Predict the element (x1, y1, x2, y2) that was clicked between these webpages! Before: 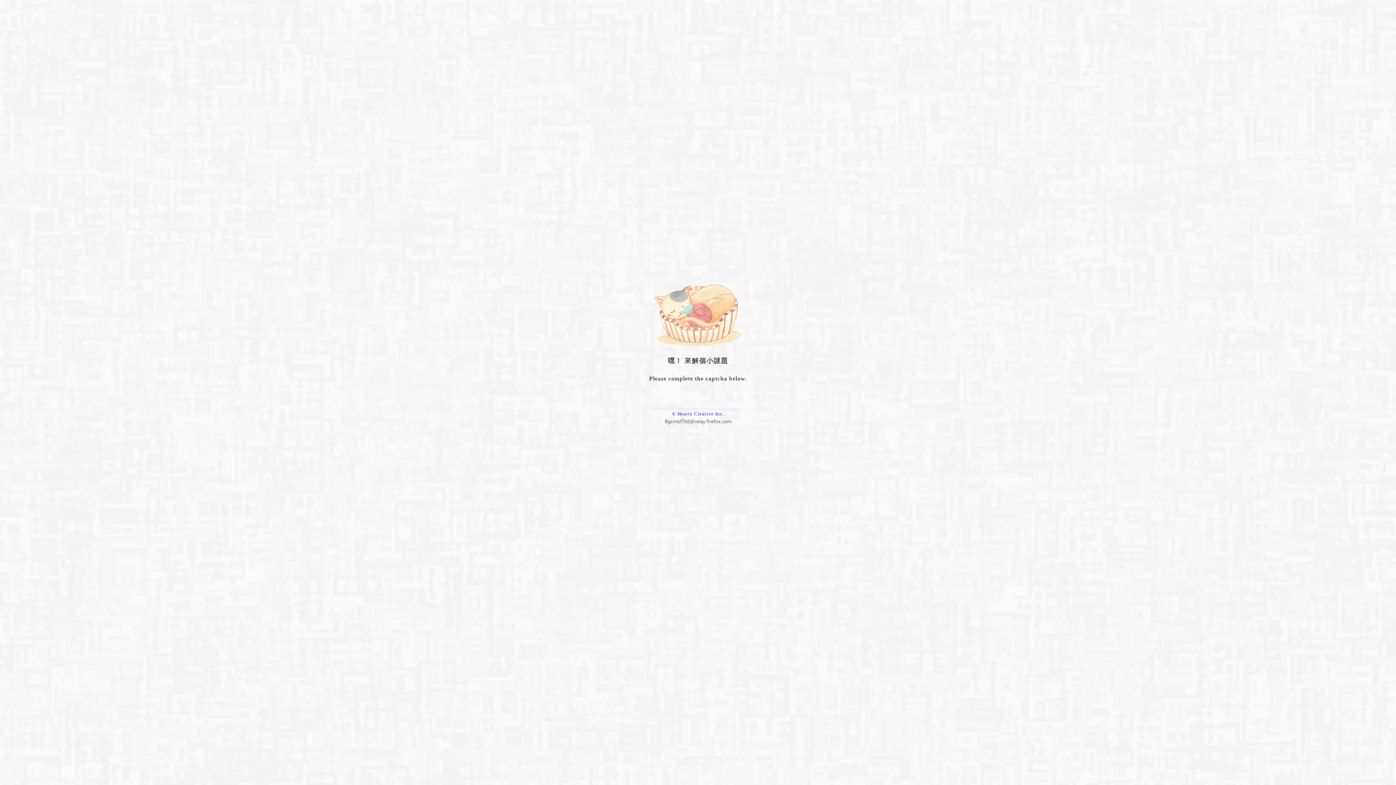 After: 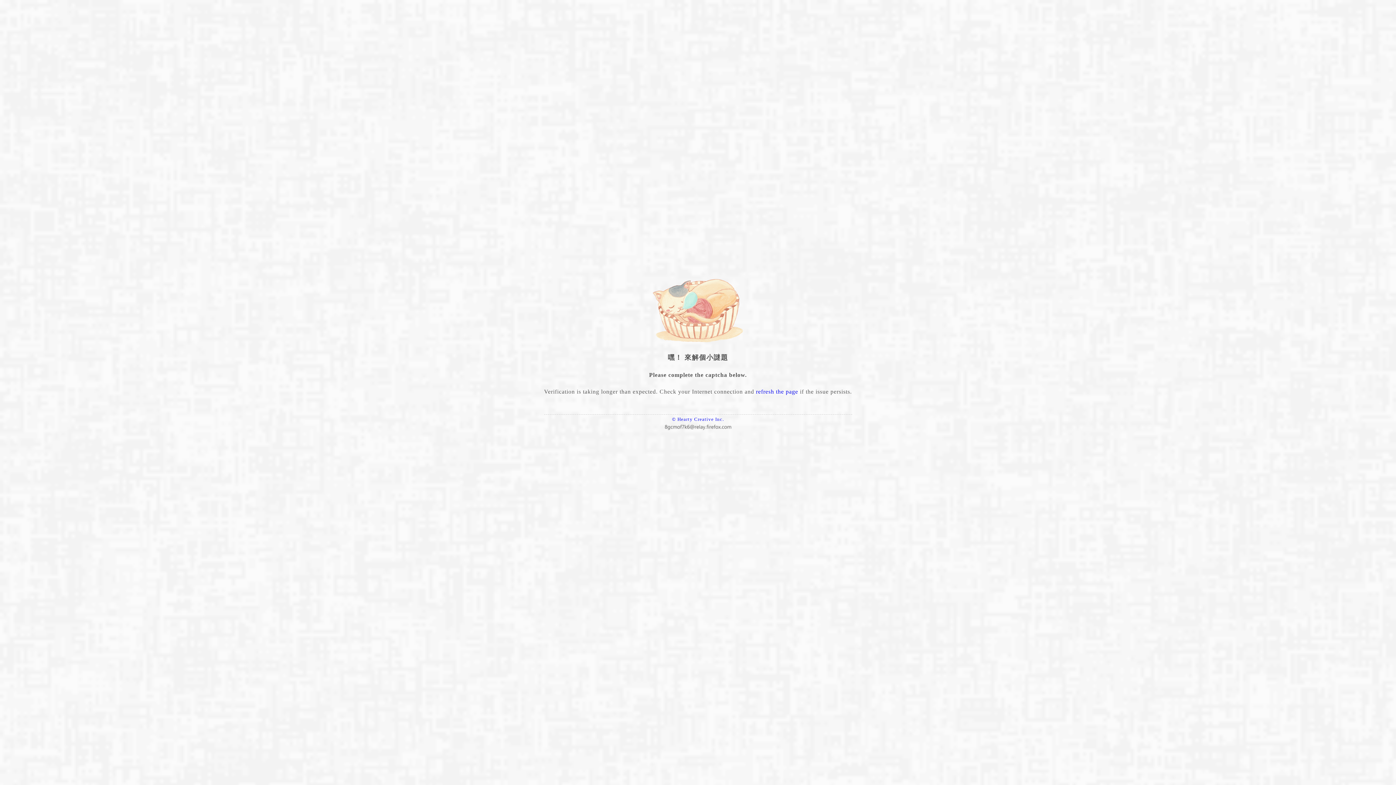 Action: bbox: (663, 420, 732, 426)